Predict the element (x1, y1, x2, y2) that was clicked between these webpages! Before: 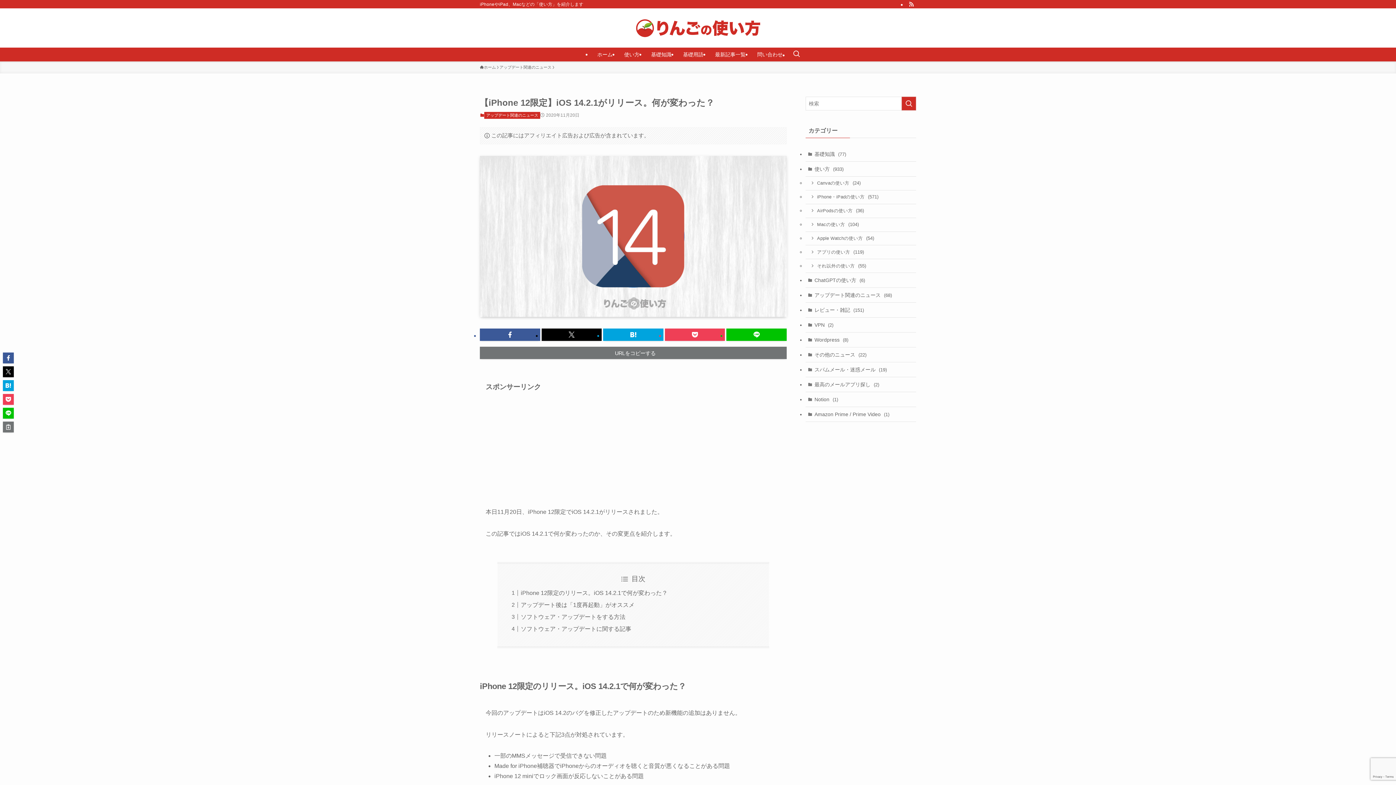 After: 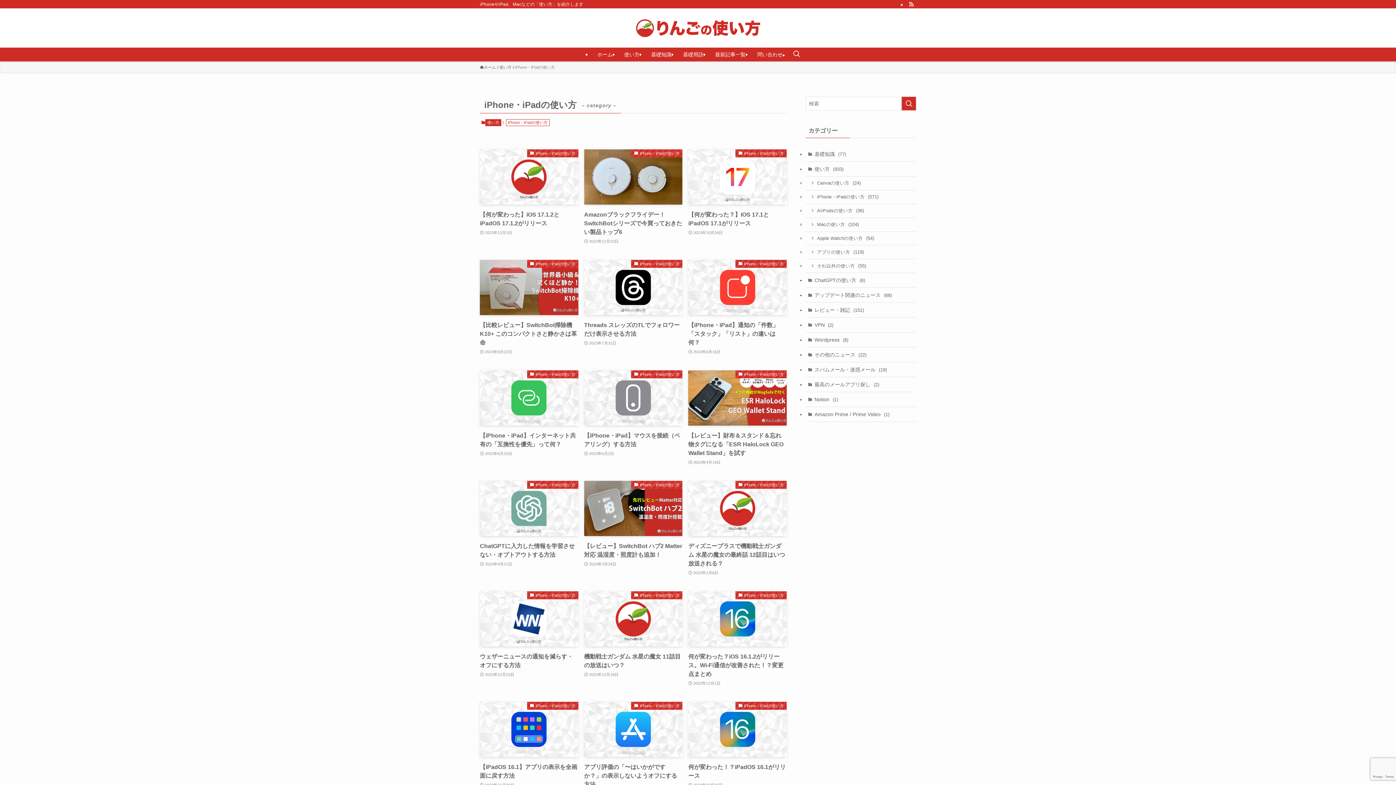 Action: bbox: (805, 190, 916, 204) label: iPhone・iPadの使い方 (571)